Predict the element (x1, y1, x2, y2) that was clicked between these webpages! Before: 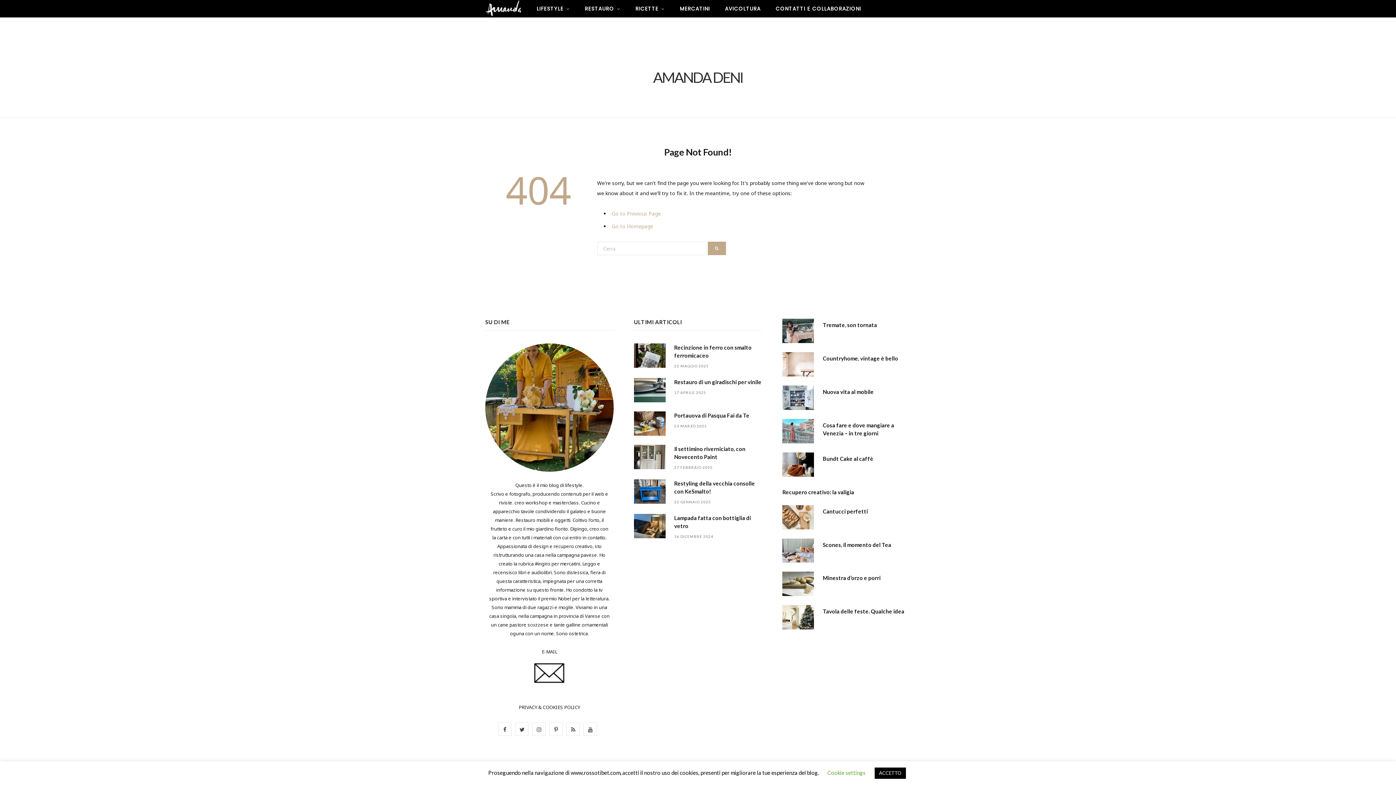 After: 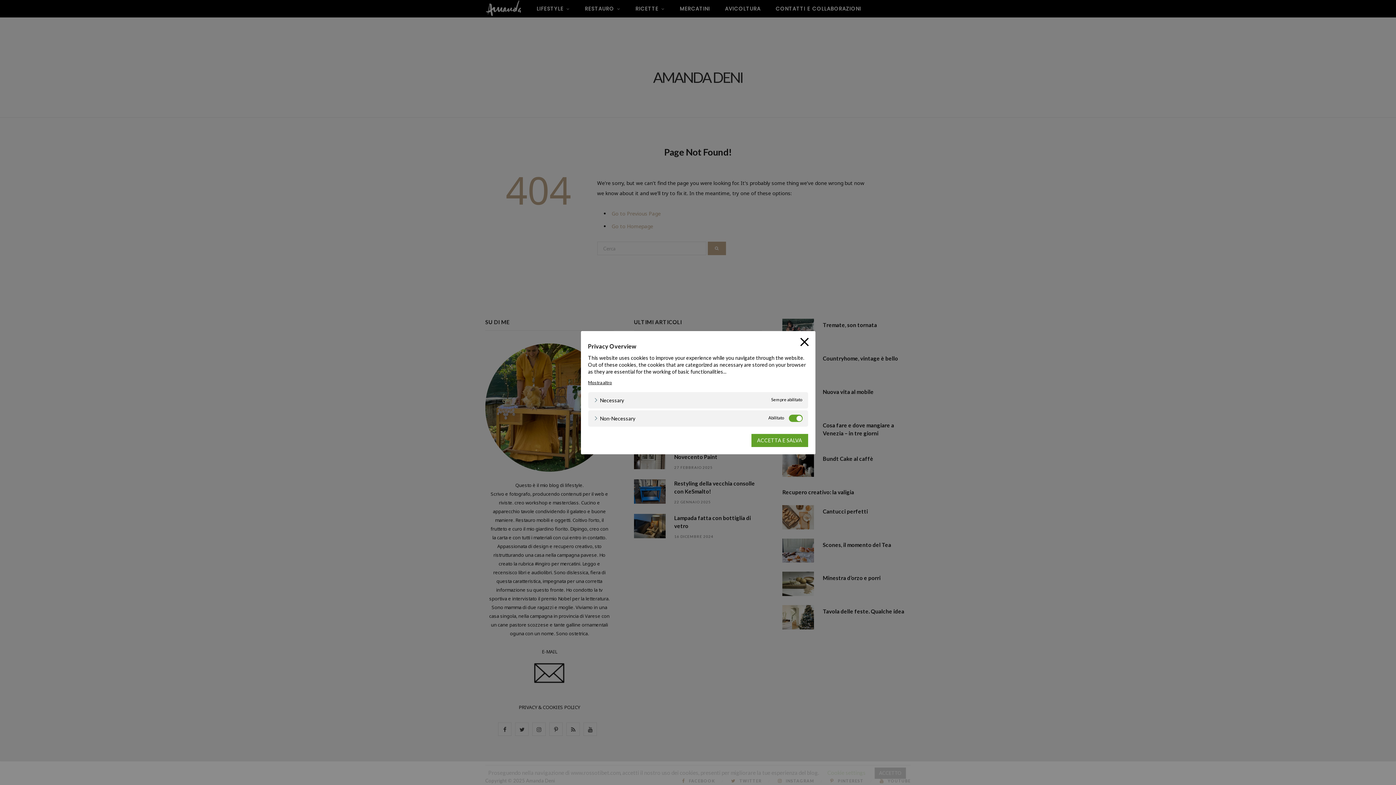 Action: label: Cookie settings bbox: (827, 769, 865, 776)